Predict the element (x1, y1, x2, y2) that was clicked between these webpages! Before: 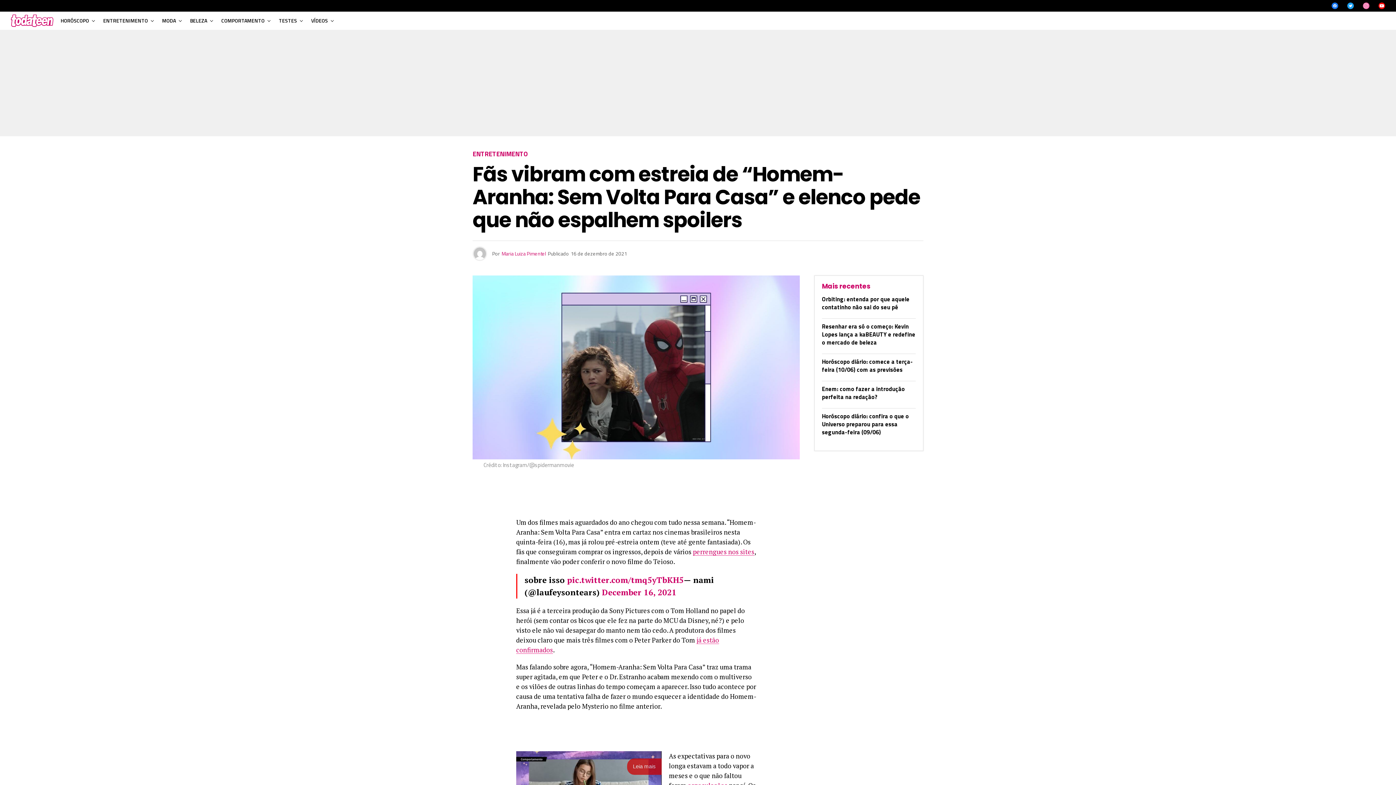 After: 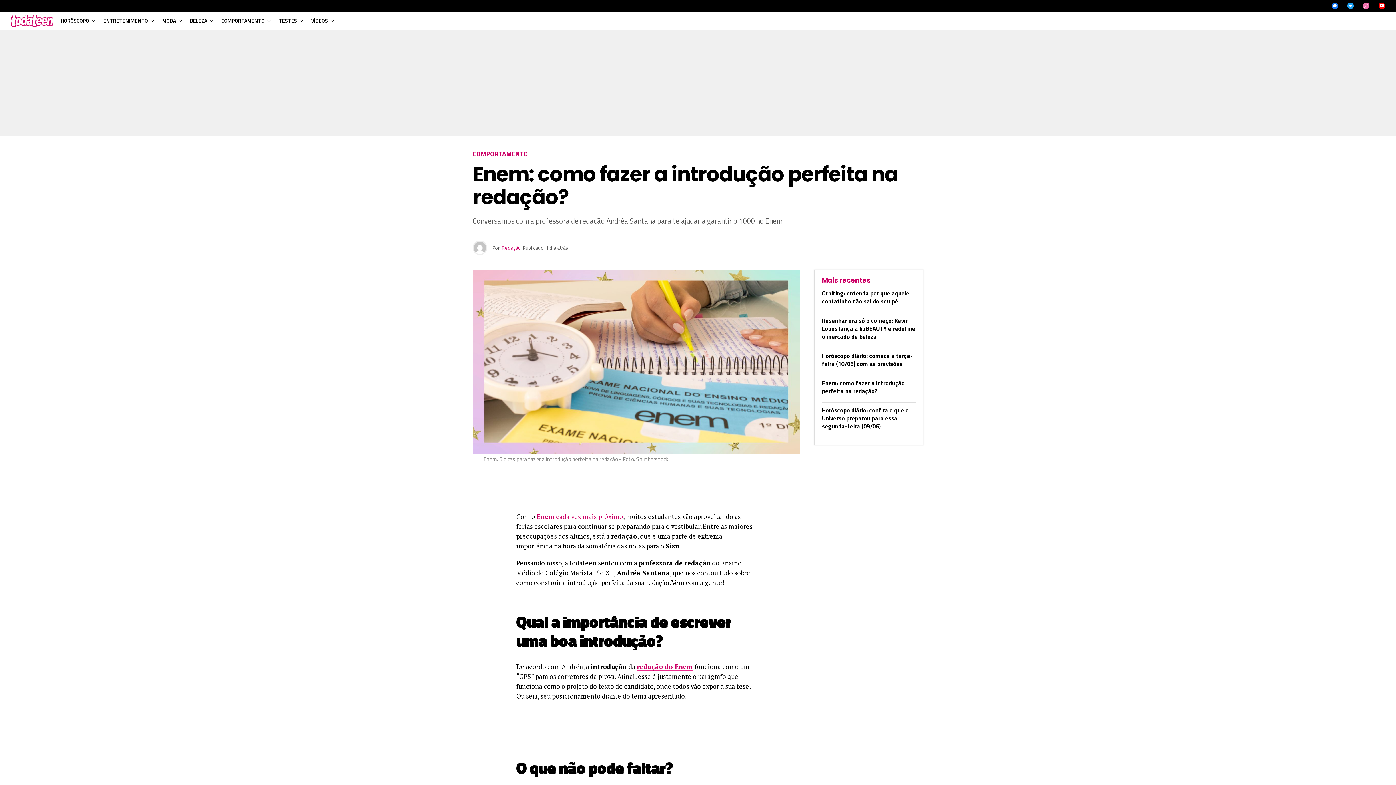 Action: bbox: (822, 384, 905, 401) label: Enem: como fazer a introdução perfeita na redação?